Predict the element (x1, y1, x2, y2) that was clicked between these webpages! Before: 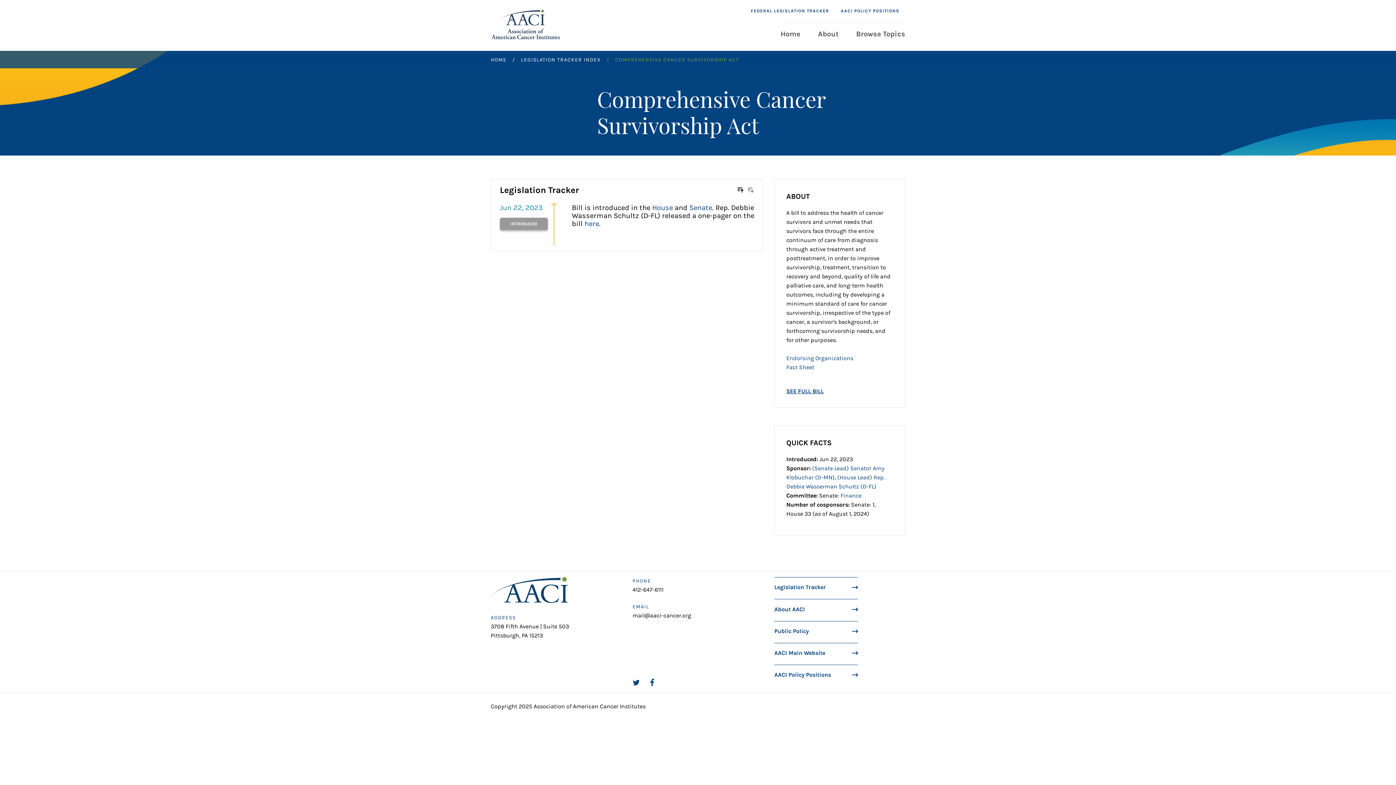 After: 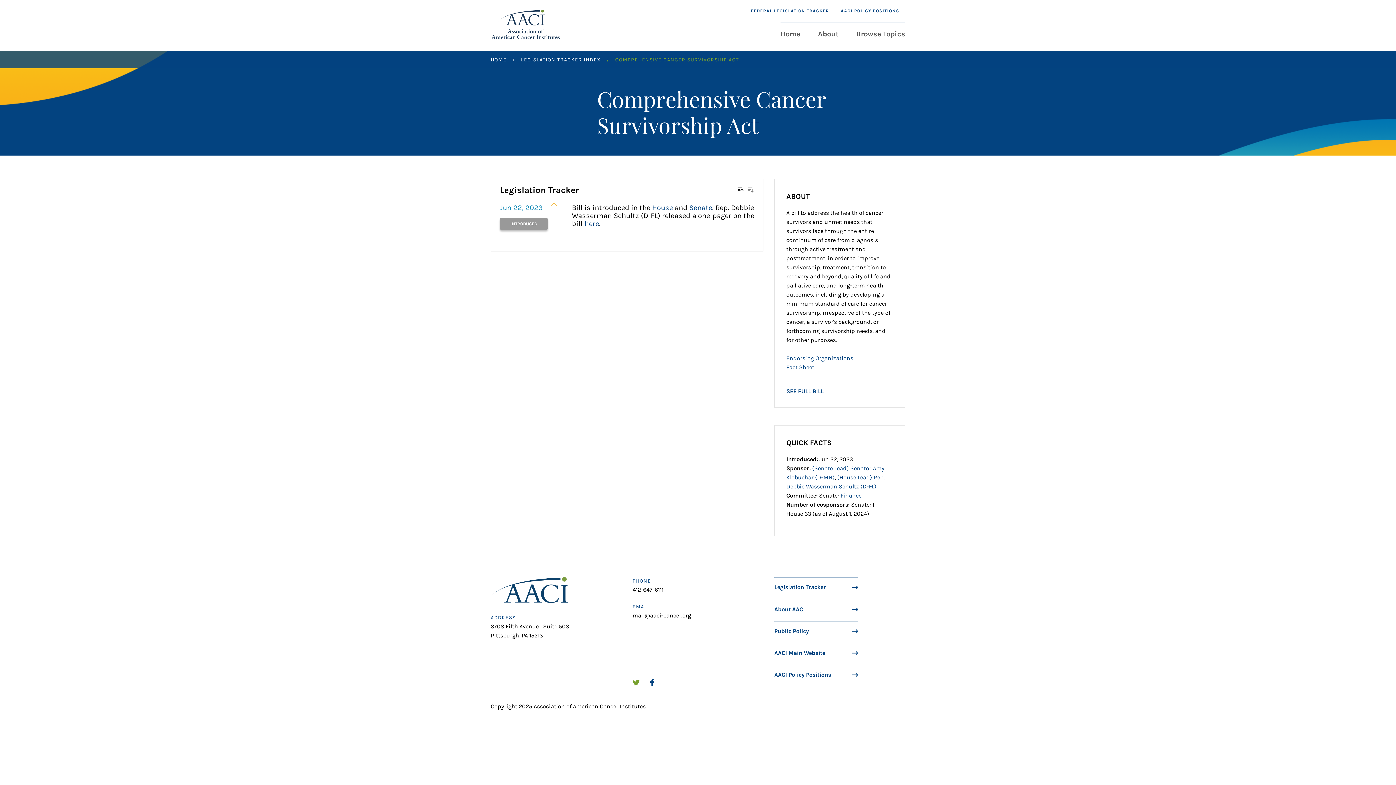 Action: bbox: (632, 678, 640, 687)